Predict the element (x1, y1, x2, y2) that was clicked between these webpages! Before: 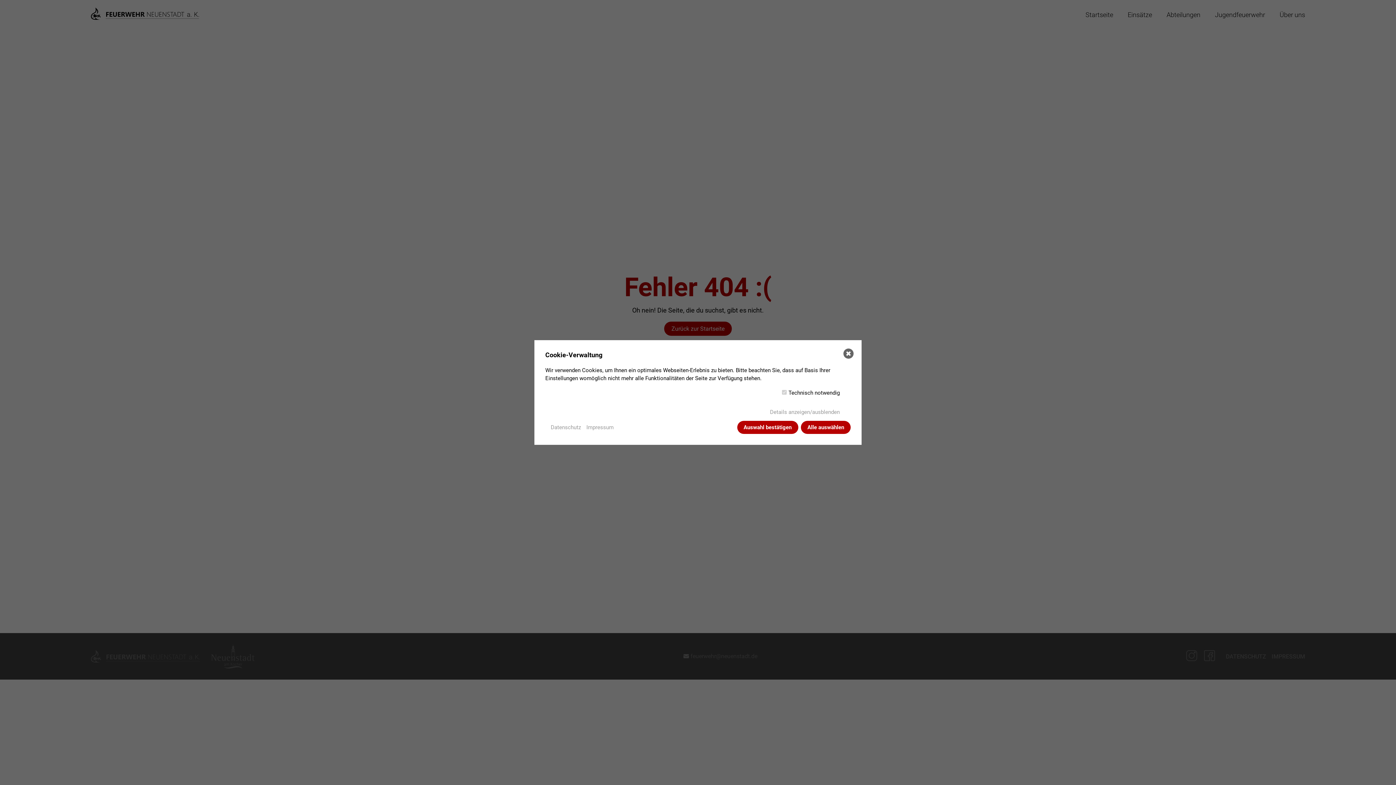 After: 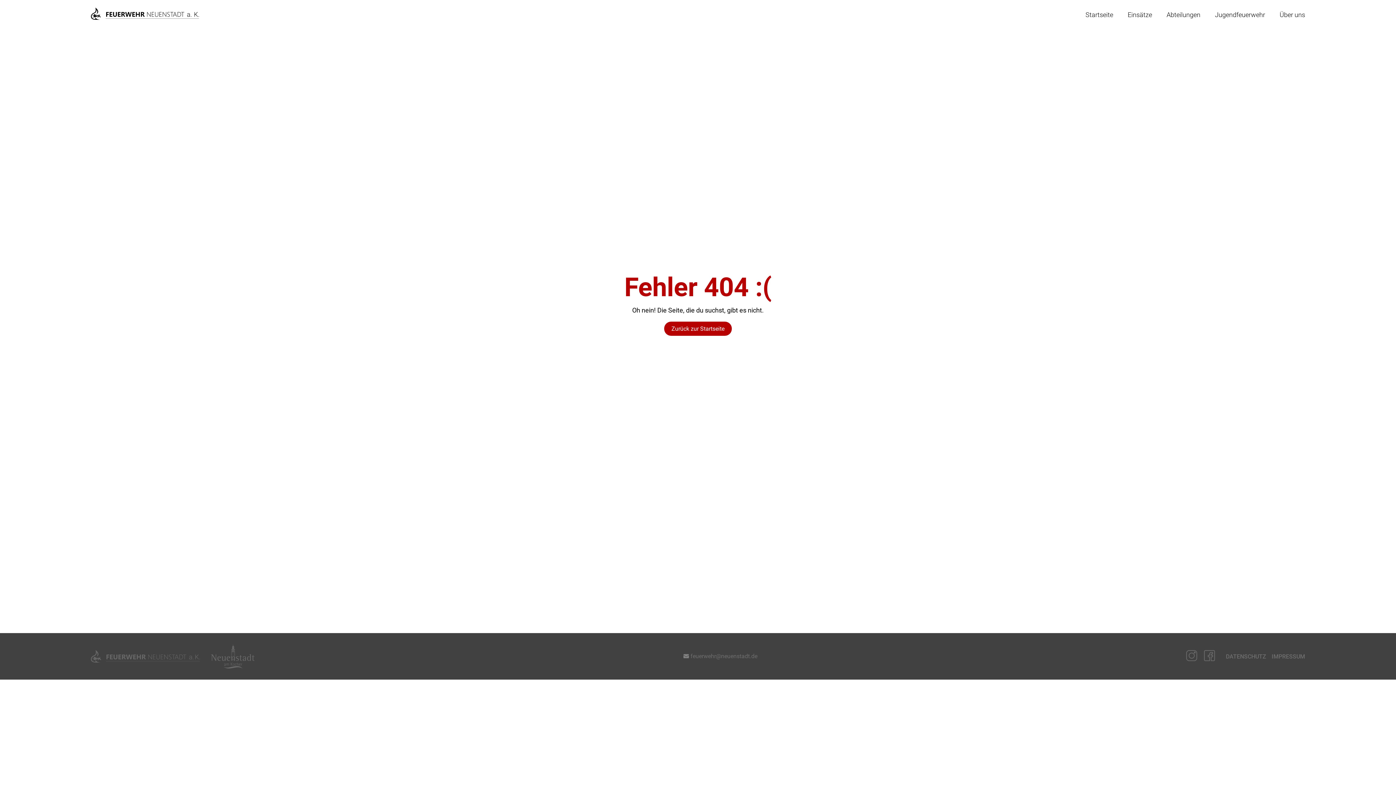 Action: label: ✖ bbox: (843, 348, 853, 358)